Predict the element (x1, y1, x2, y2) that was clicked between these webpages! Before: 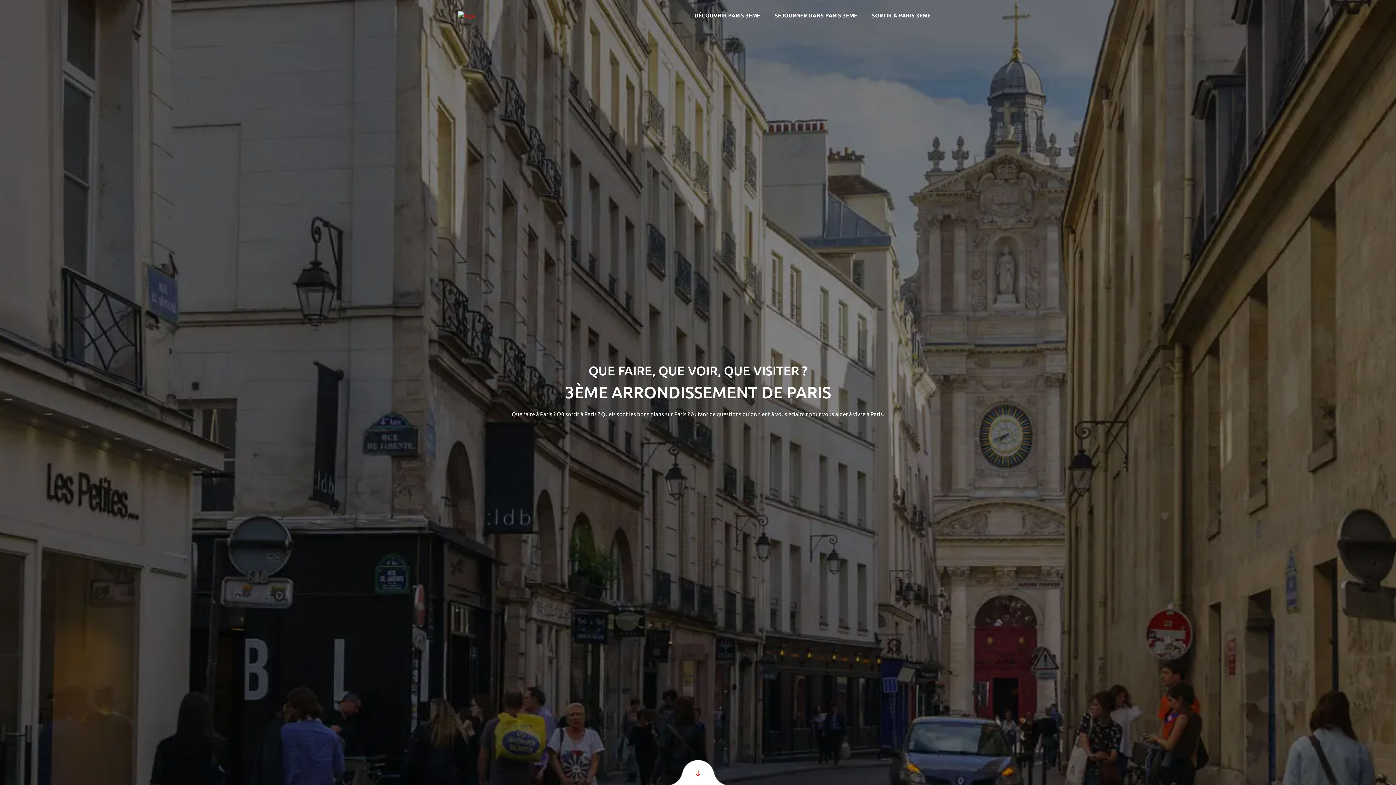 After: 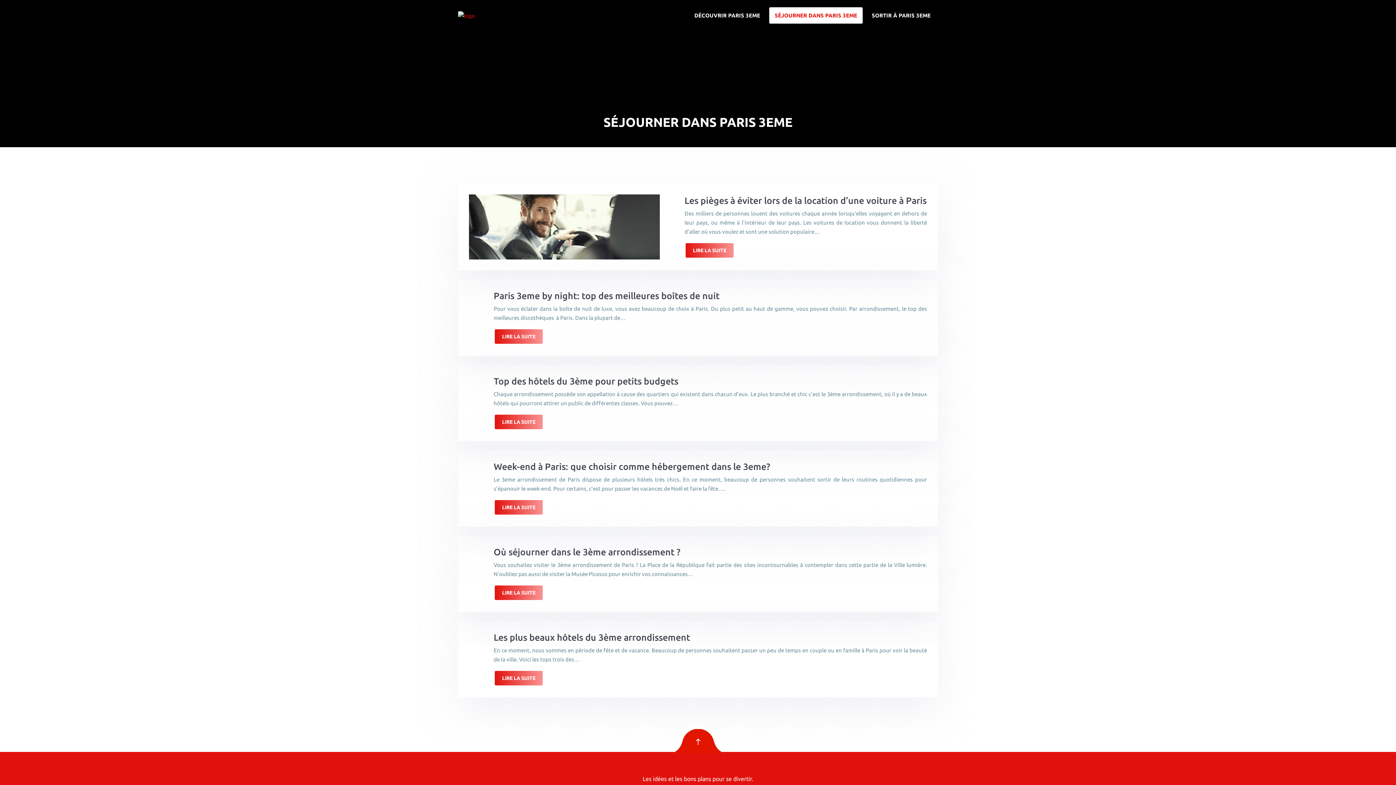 Action: bbox: (769, 7, 862, 23) label: SÉJOURNER DANS PARIS 3EME